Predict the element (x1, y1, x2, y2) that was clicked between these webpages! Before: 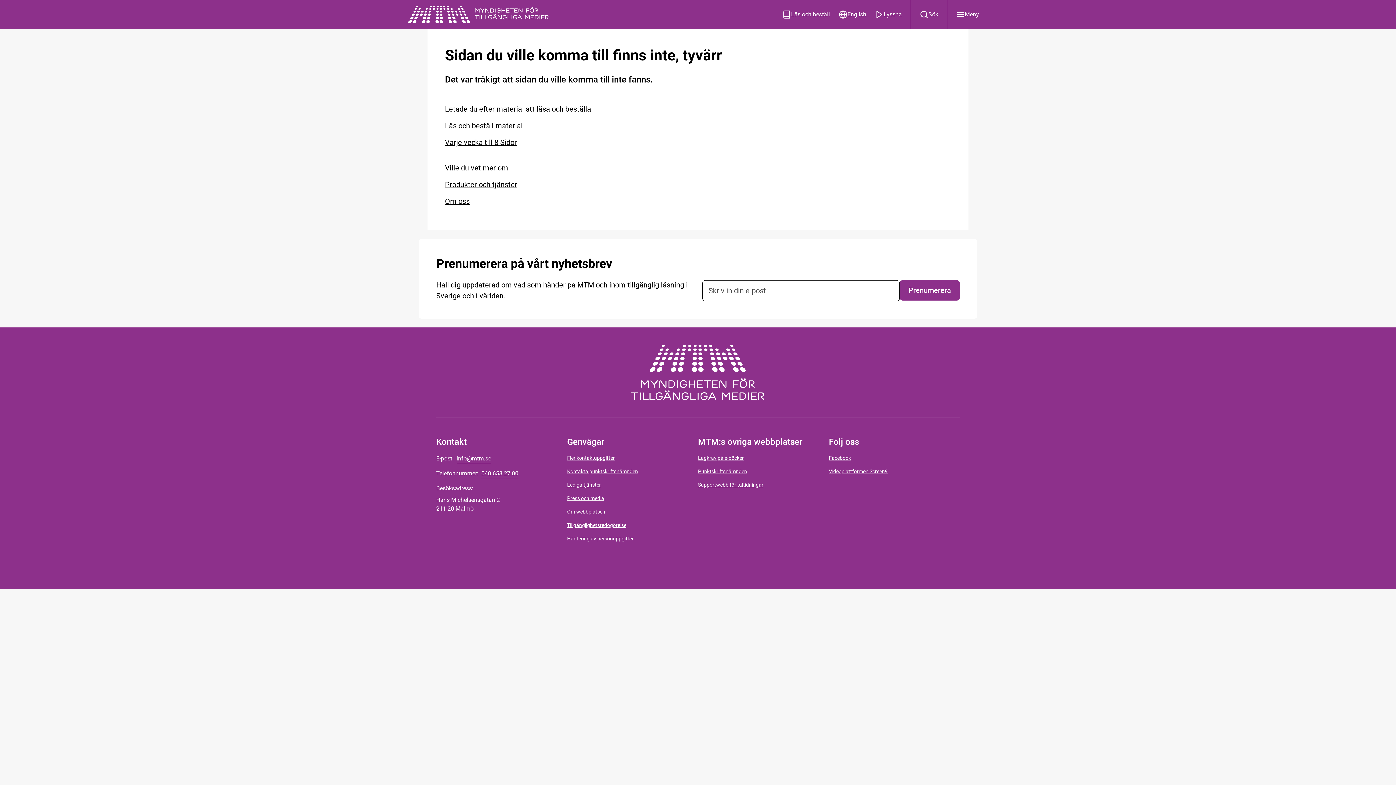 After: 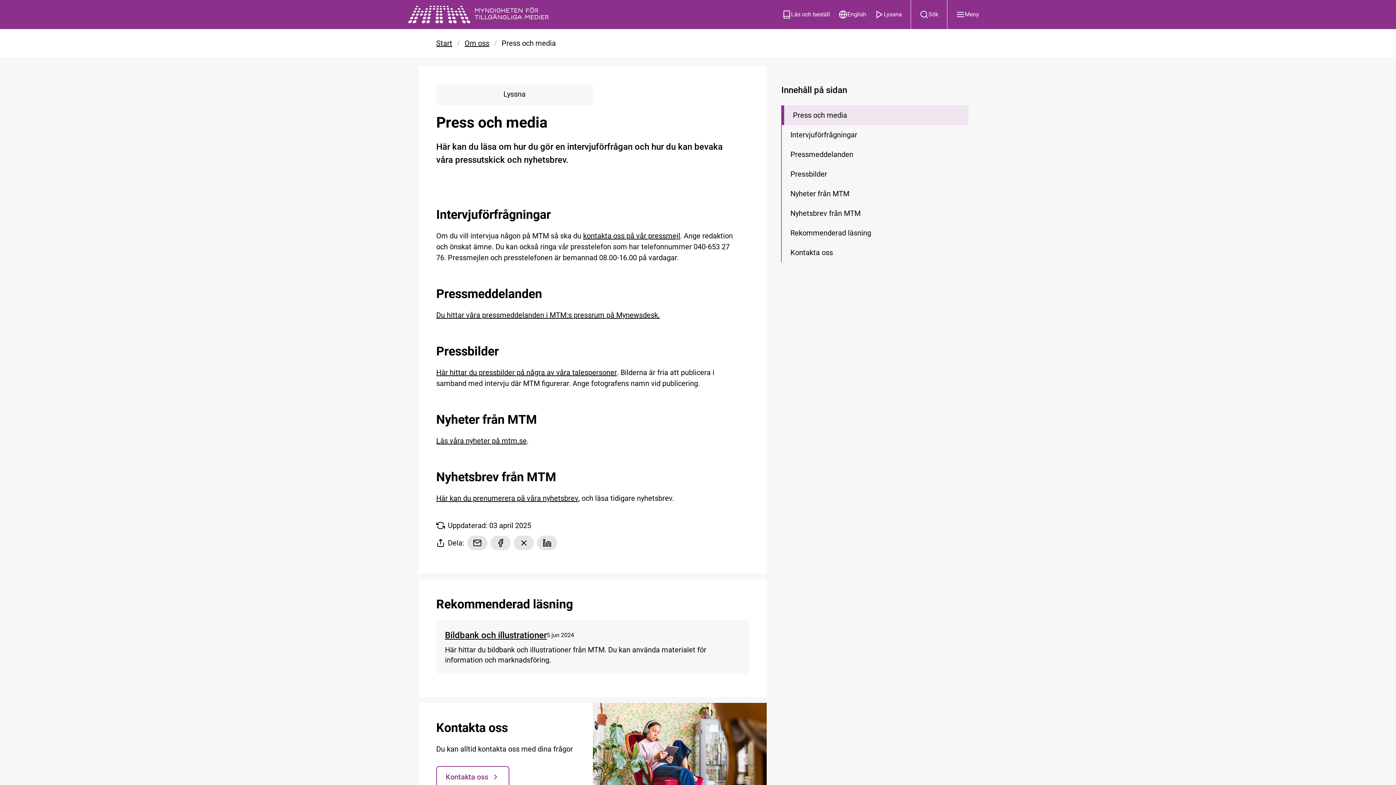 Action: label: Press och media bbox: (567, 495, 604, 502)